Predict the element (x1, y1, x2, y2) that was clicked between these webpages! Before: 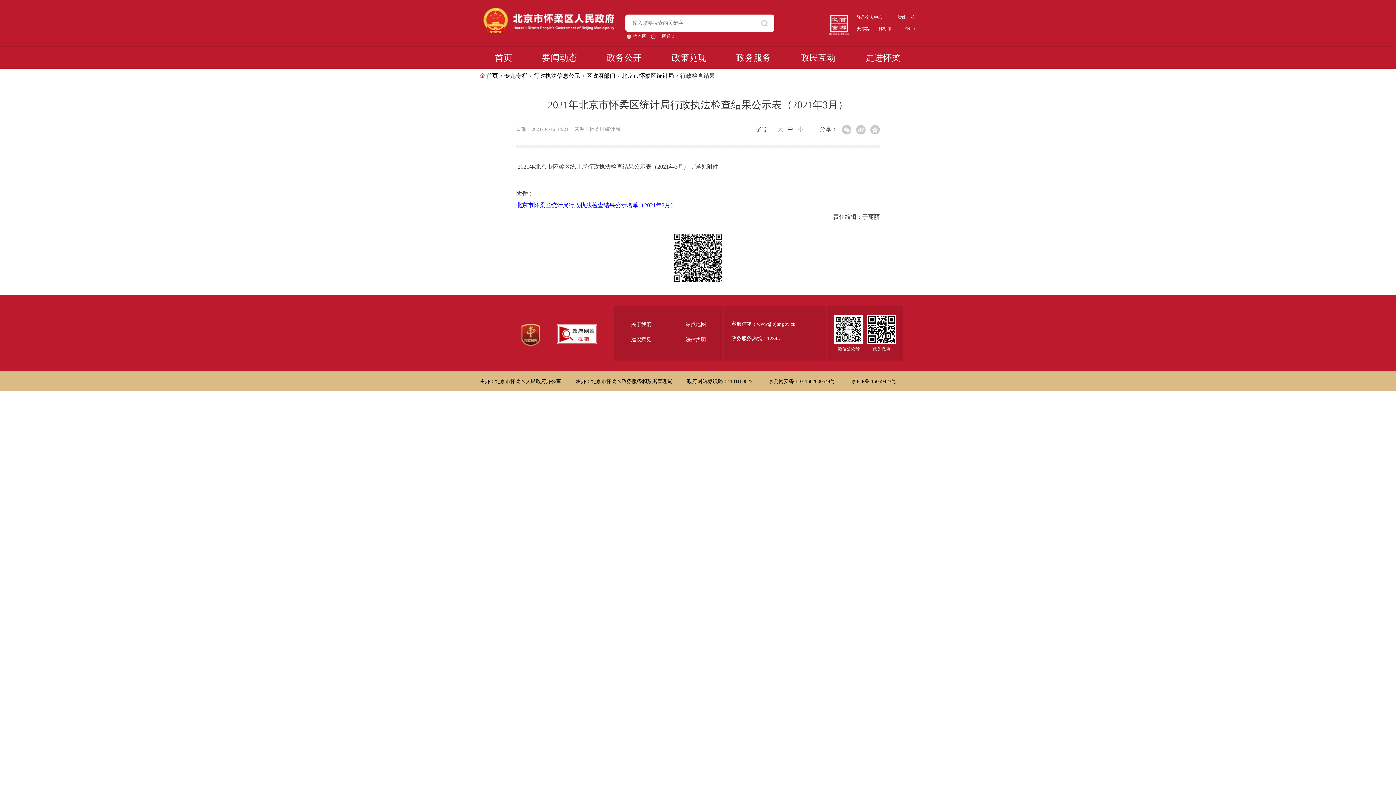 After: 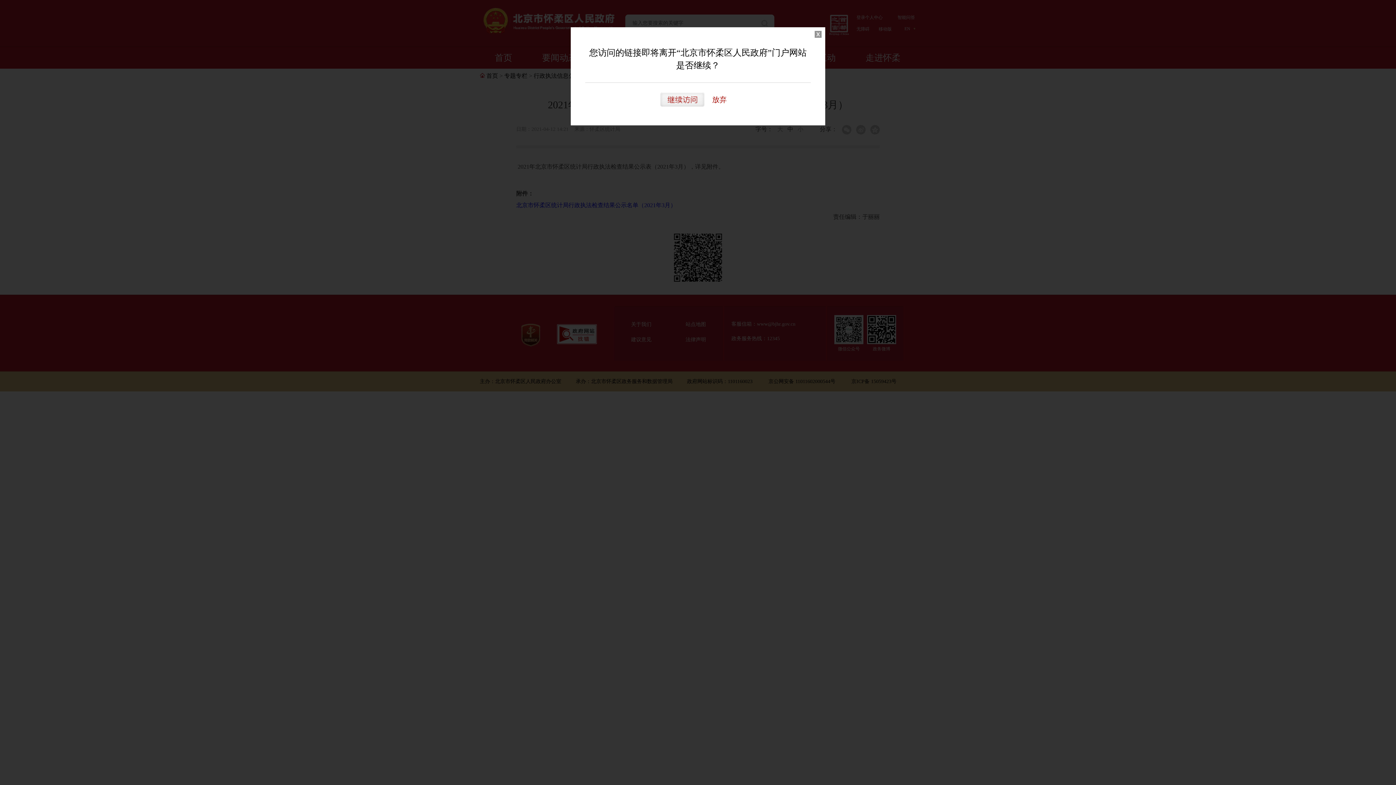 Action: label: 登录个人中心 bbox: (856, 14, 882, 20)